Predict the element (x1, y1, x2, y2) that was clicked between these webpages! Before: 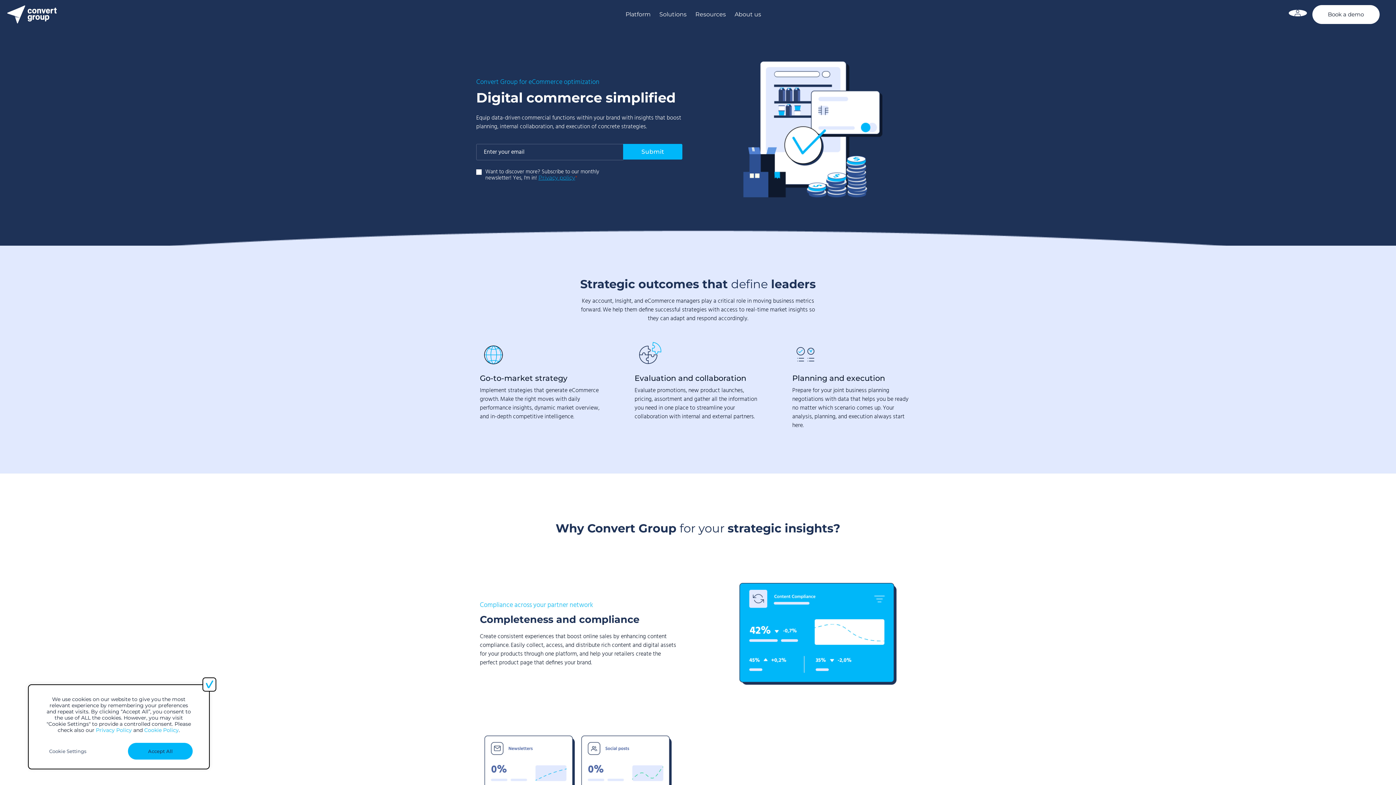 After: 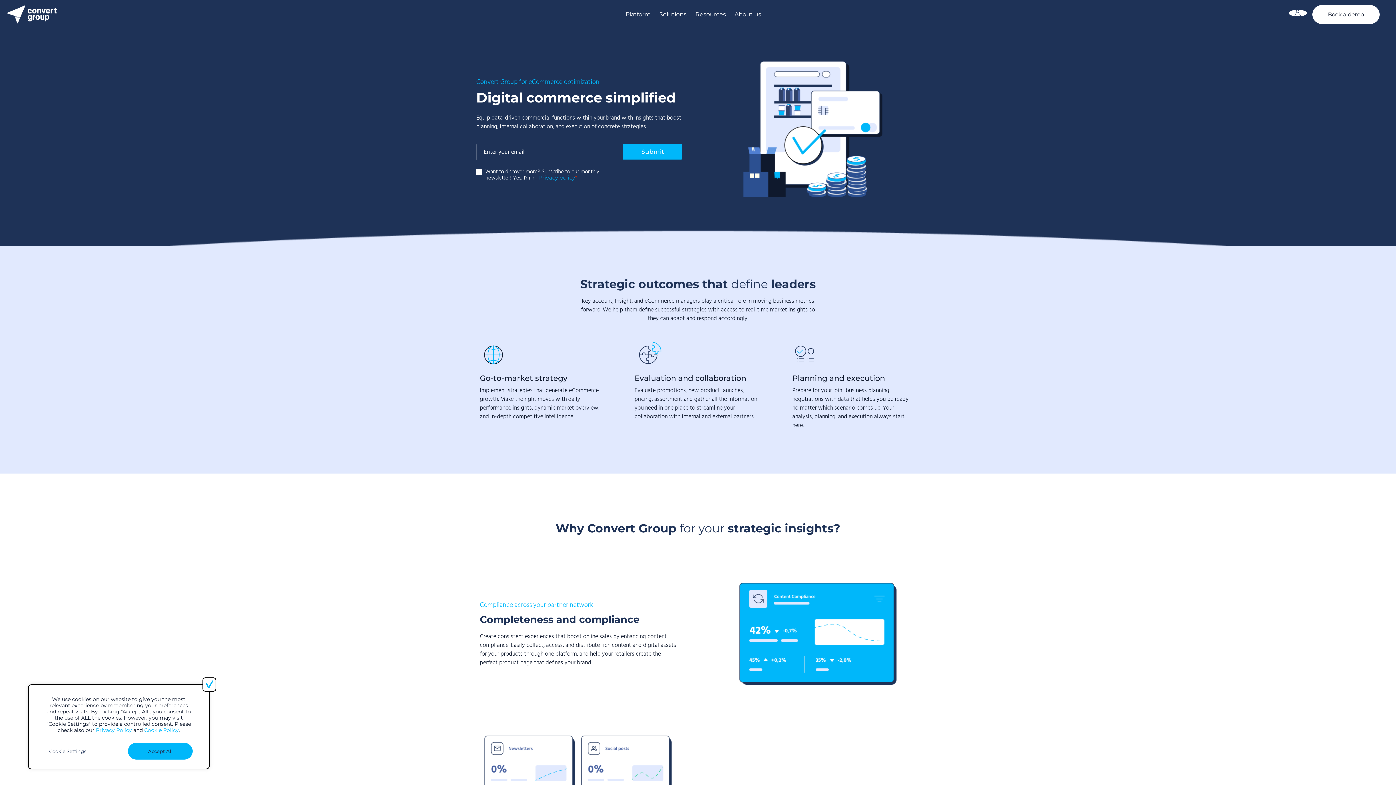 Action: bbox: (144, 727, 178, 733) label: Cookie Policy